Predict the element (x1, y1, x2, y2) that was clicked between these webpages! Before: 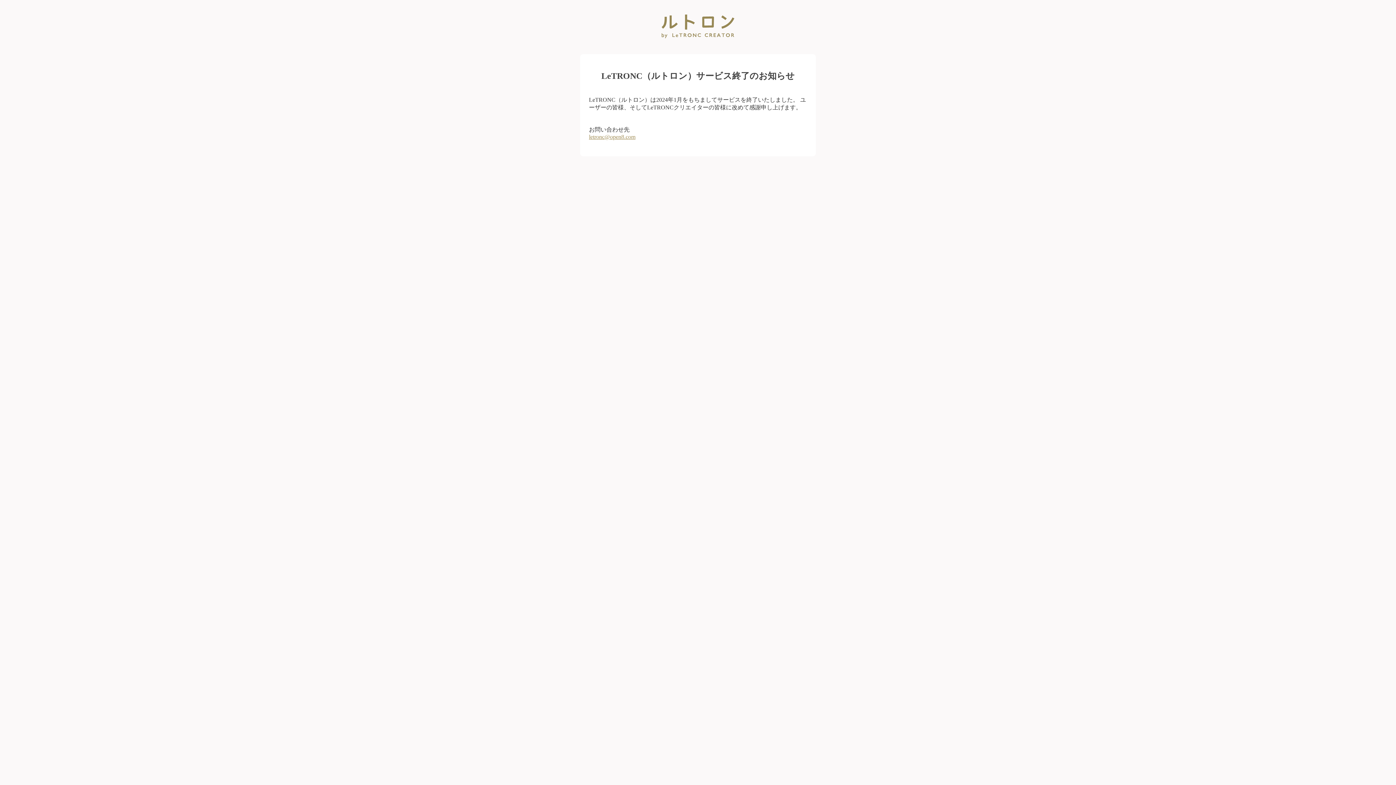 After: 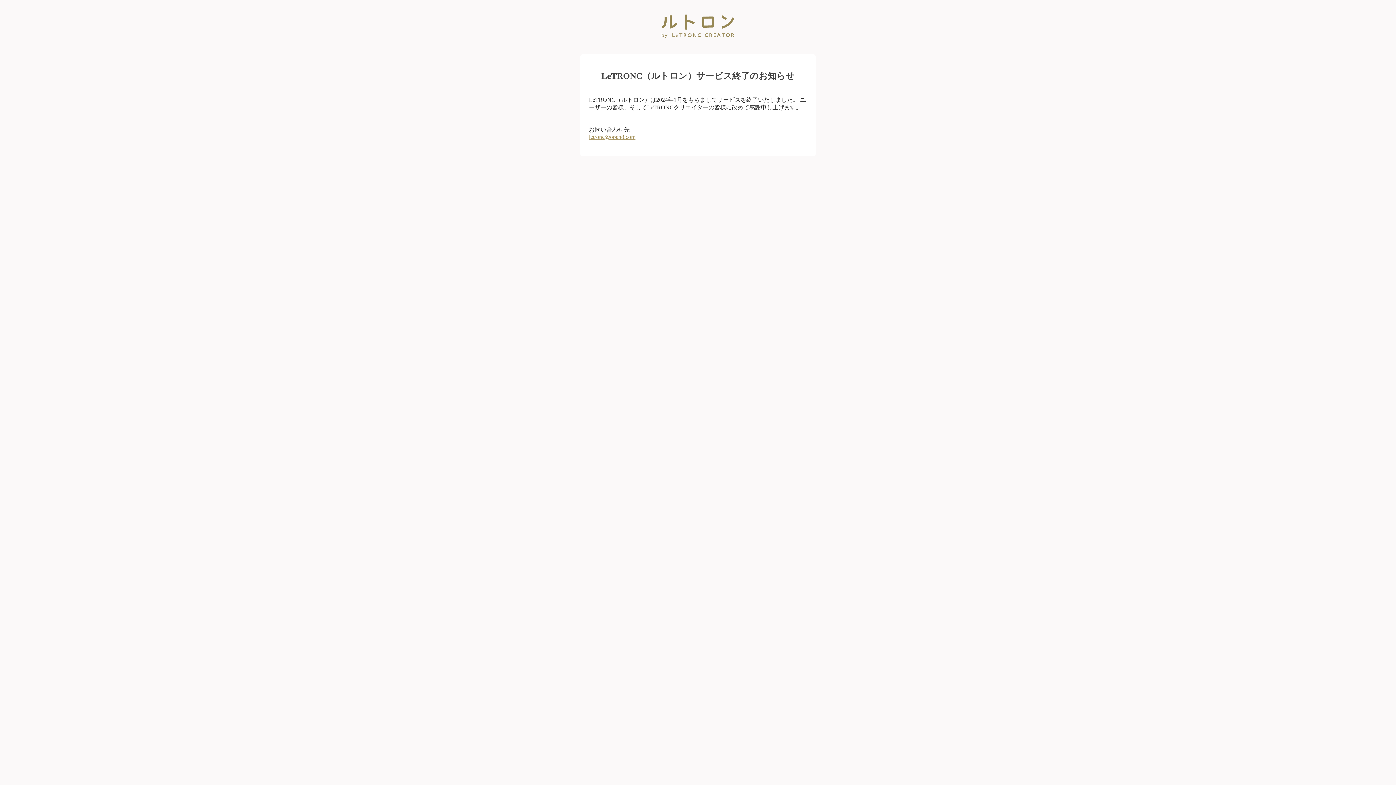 Action: label: letronc@open8.com bbox: (589, 133, 635, 139)